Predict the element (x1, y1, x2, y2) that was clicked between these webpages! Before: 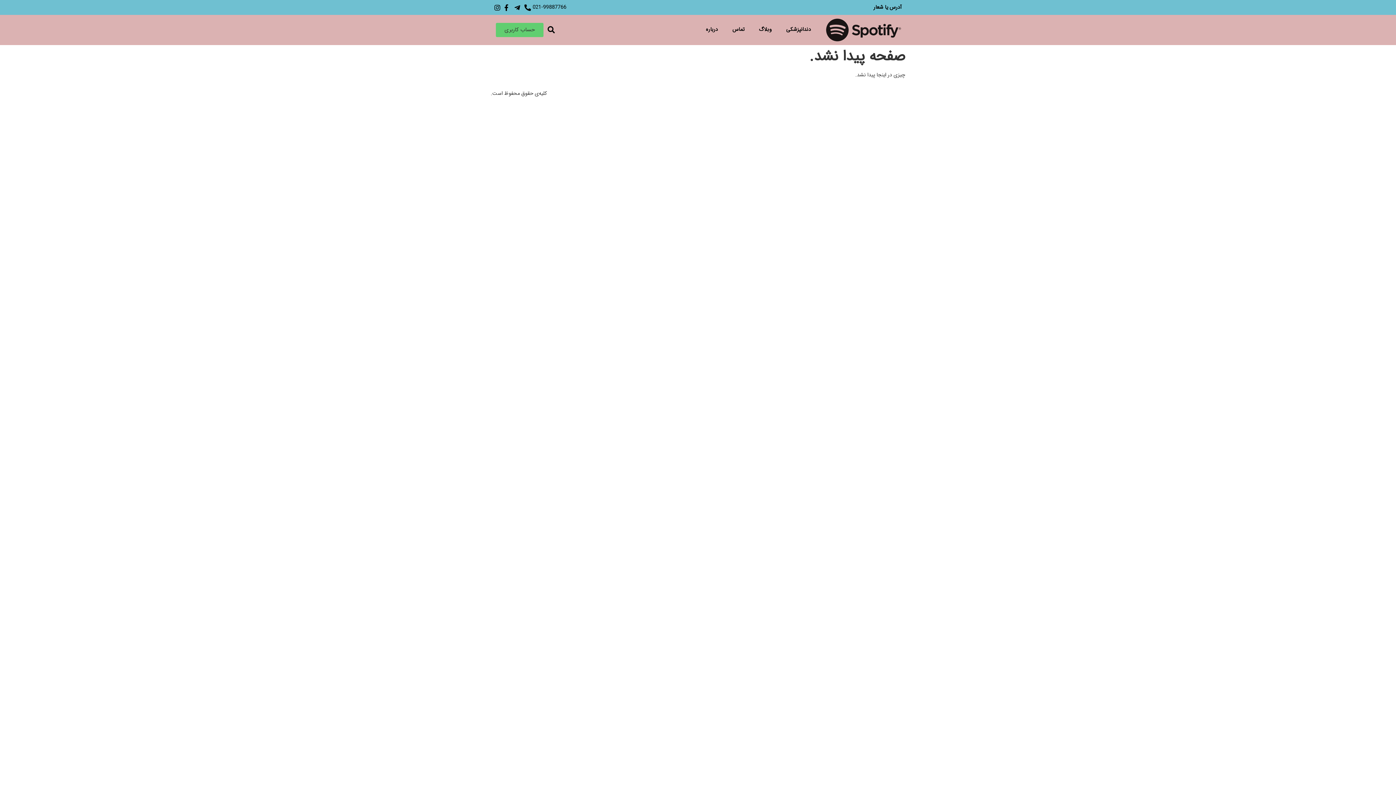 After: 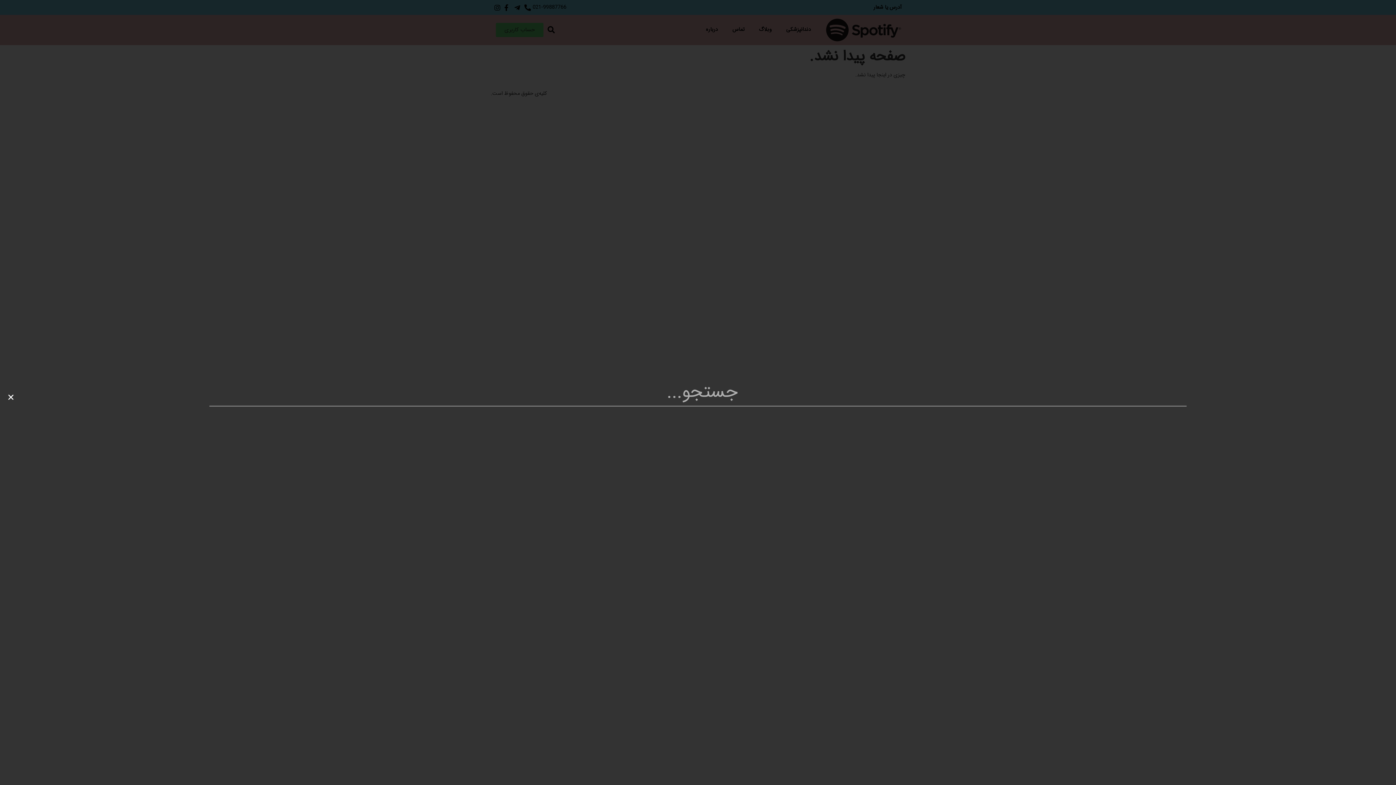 Action: bbox: (545, 23, 557, 35) label: جستجو